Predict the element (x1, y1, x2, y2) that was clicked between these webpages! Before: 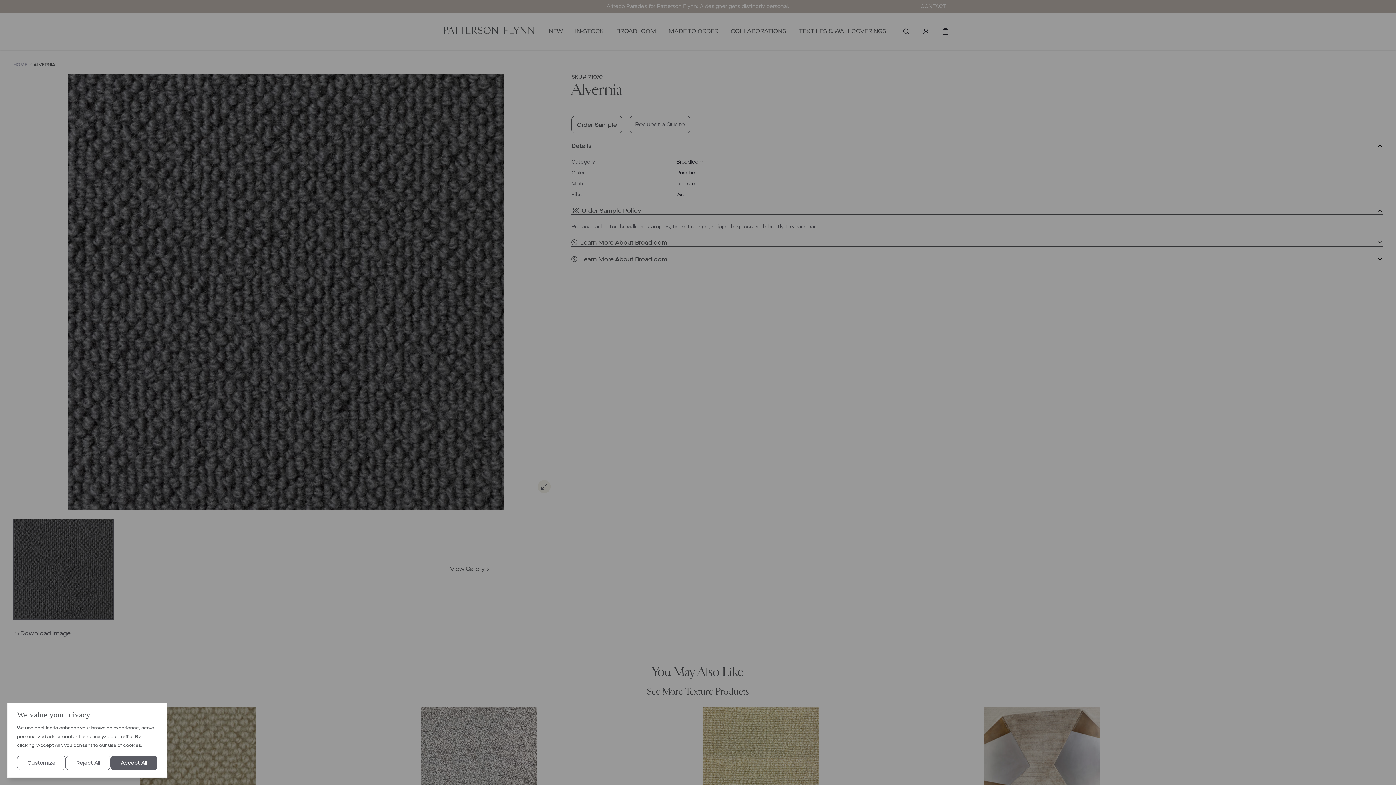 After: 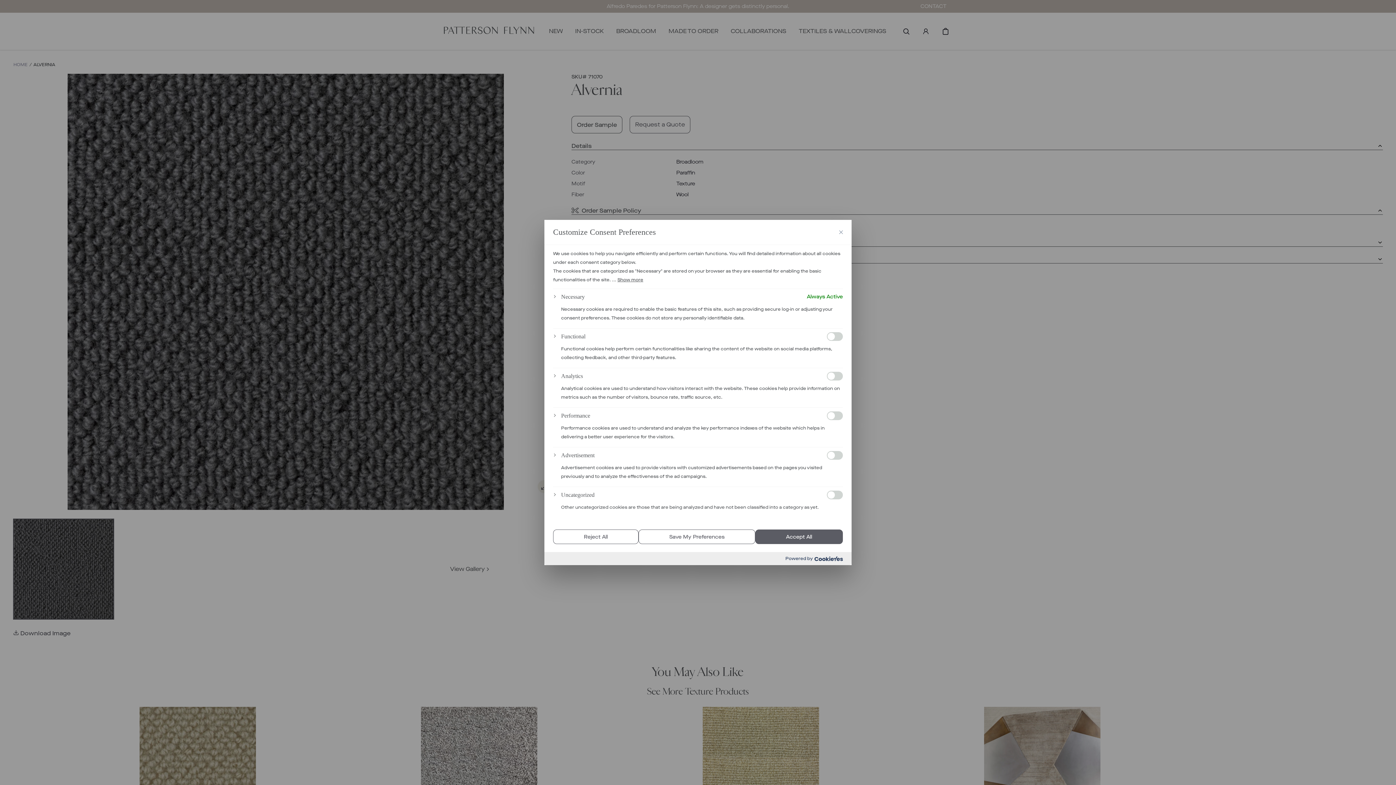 Action: label: Customize bbox: (17, 756, 65, 770)